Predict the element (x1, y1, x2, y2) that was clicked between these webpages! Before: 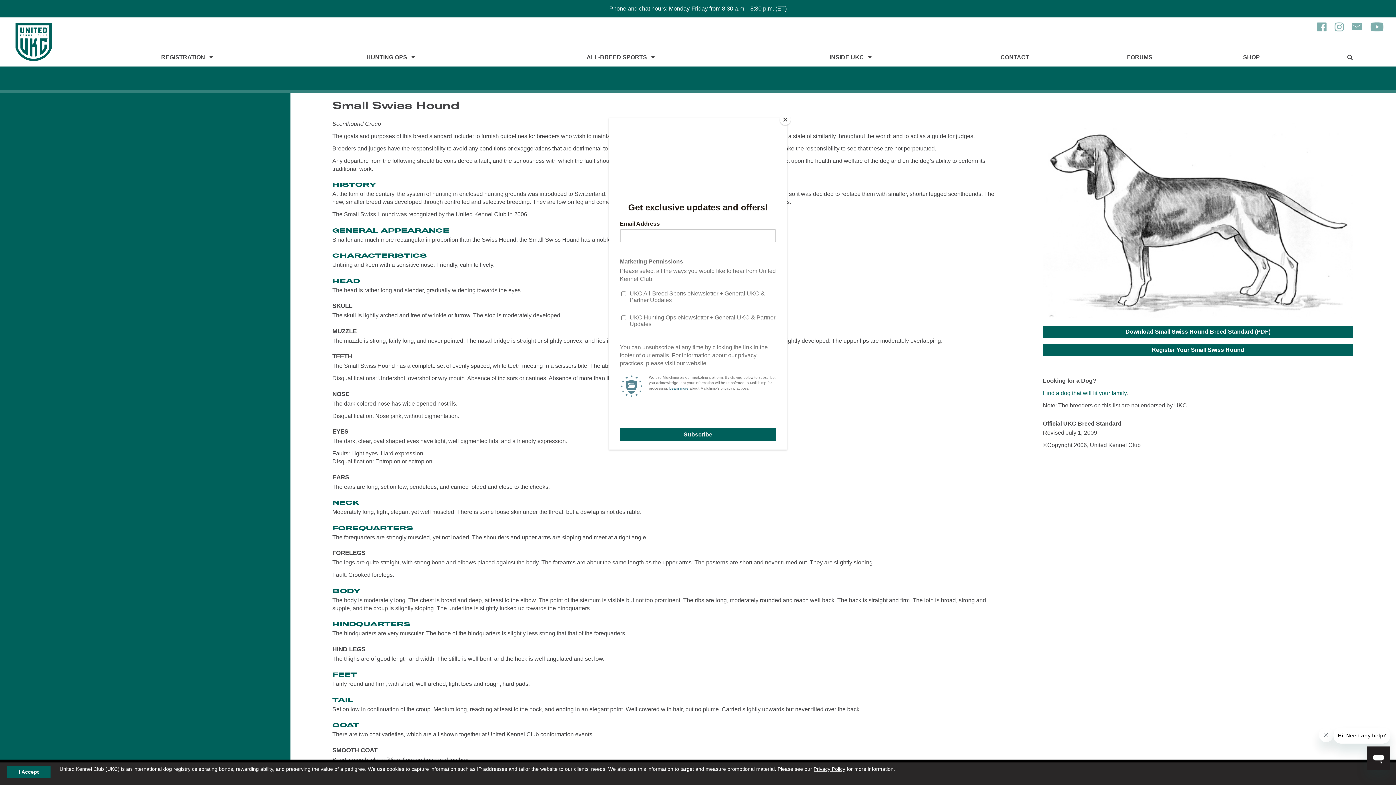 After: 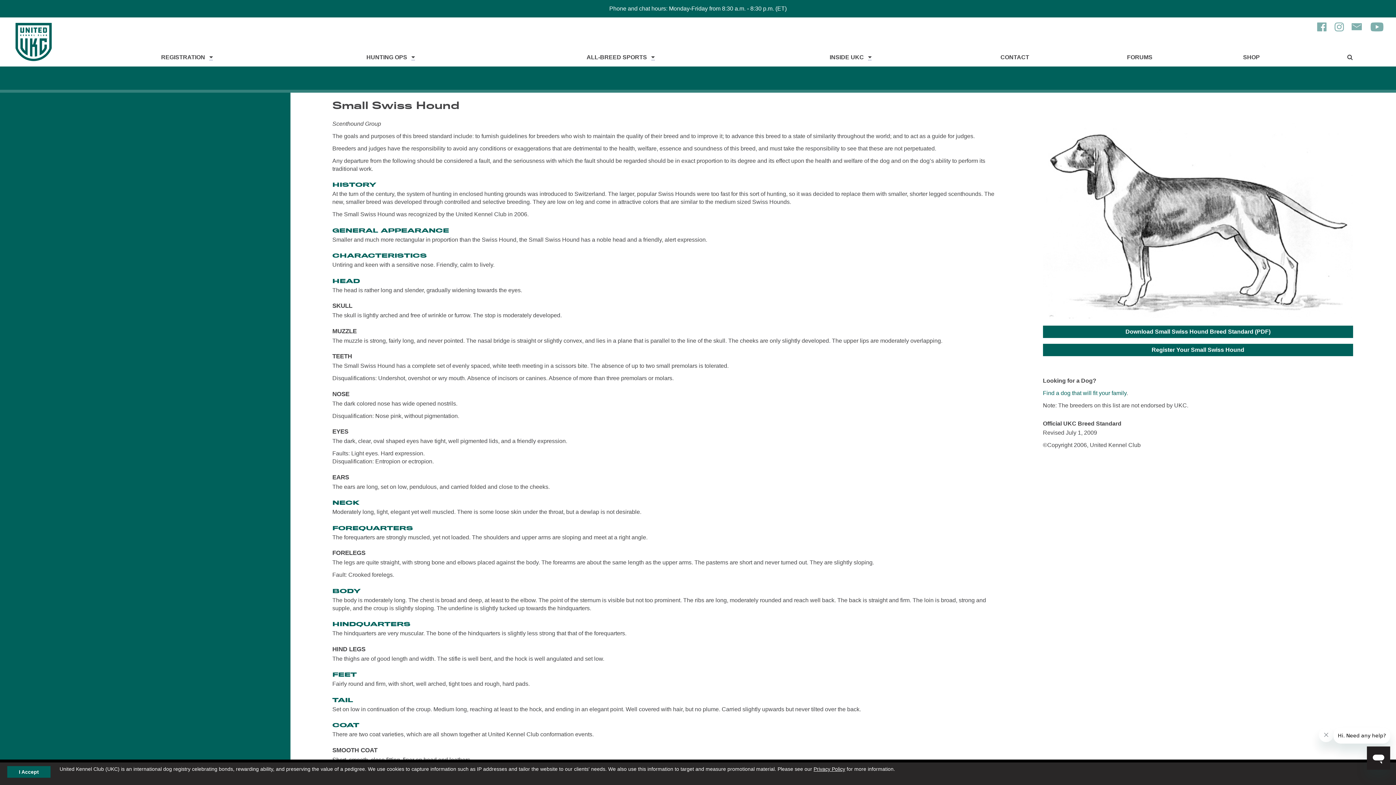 Action: label: Close bbox: (780, 114, 790, 125)